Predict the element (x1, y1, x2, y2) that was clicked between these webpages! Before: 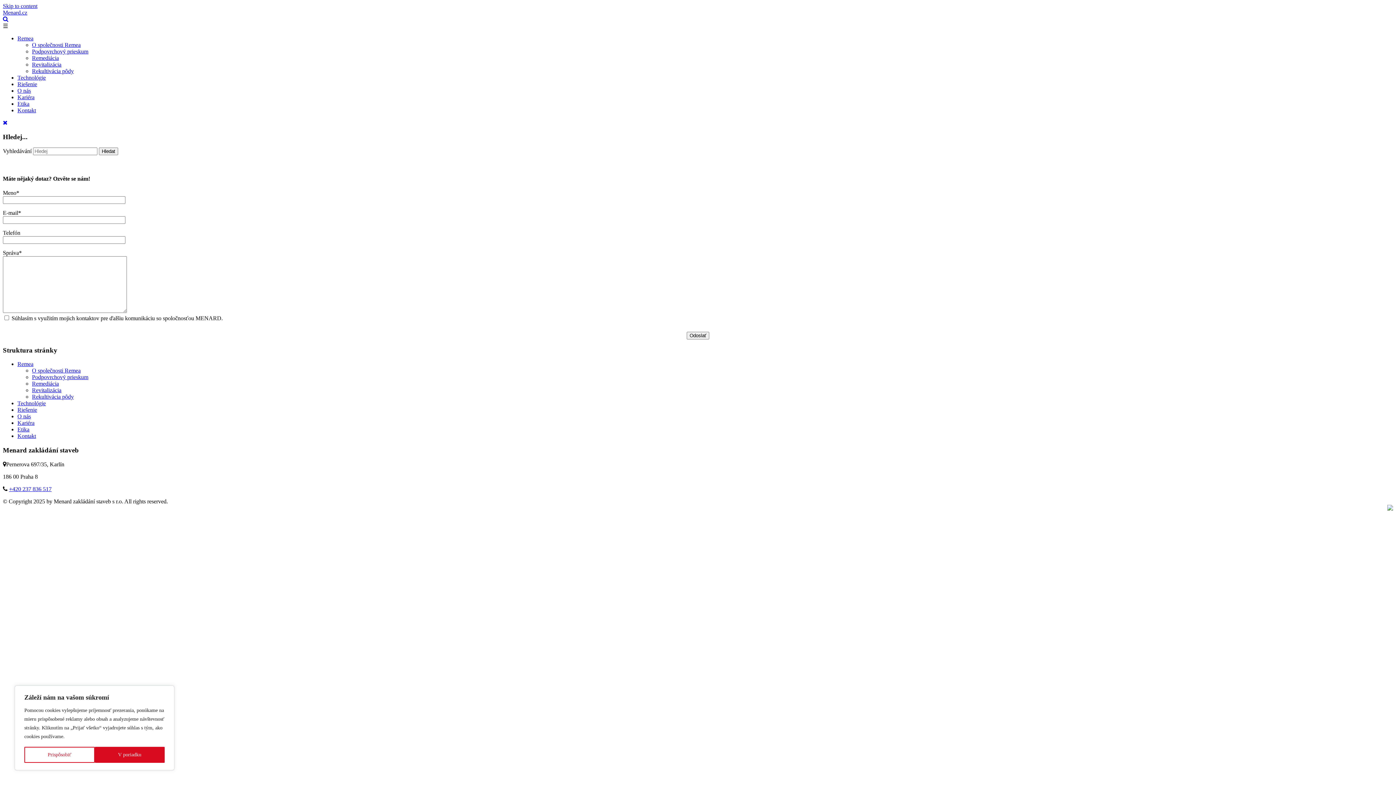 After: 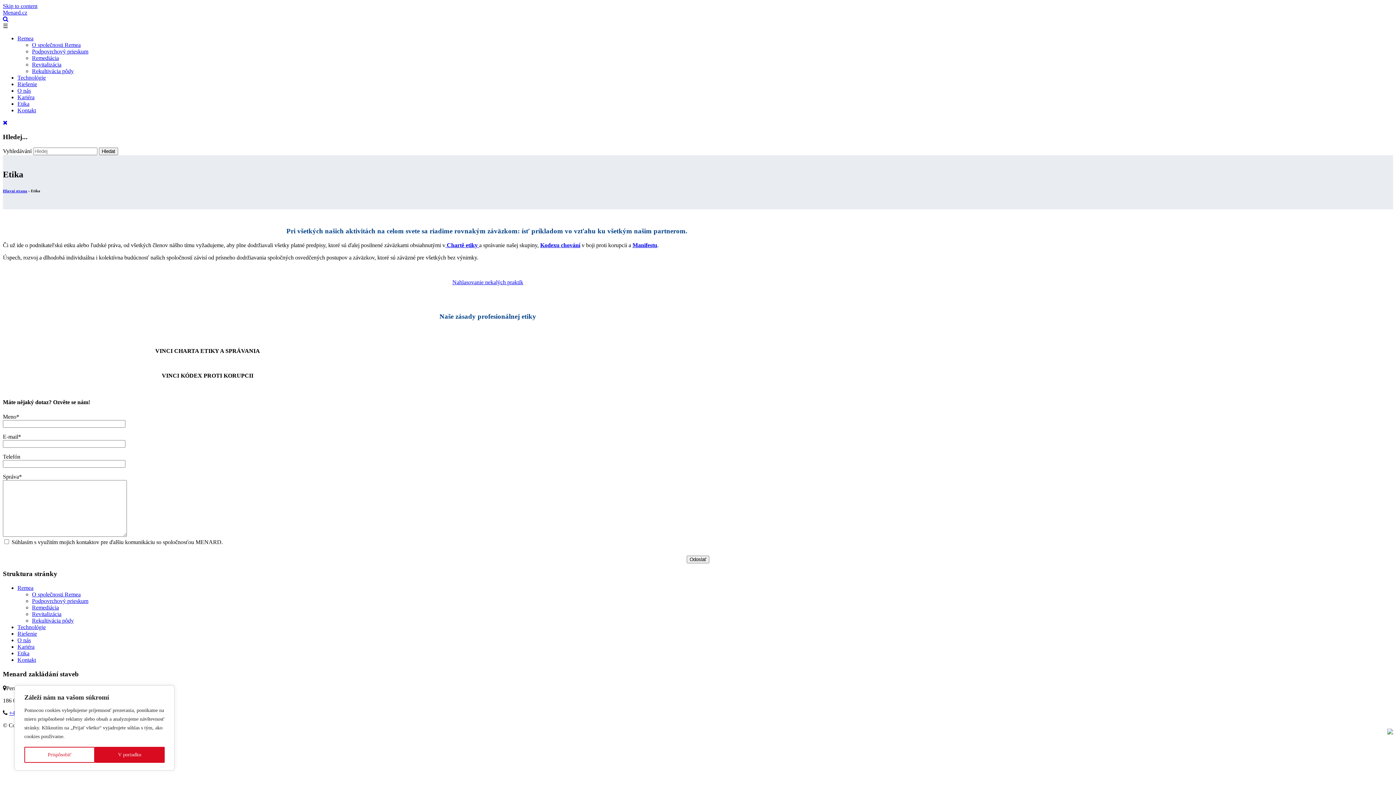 Action: label: Etika bbox: (17, 426, 29, 432)